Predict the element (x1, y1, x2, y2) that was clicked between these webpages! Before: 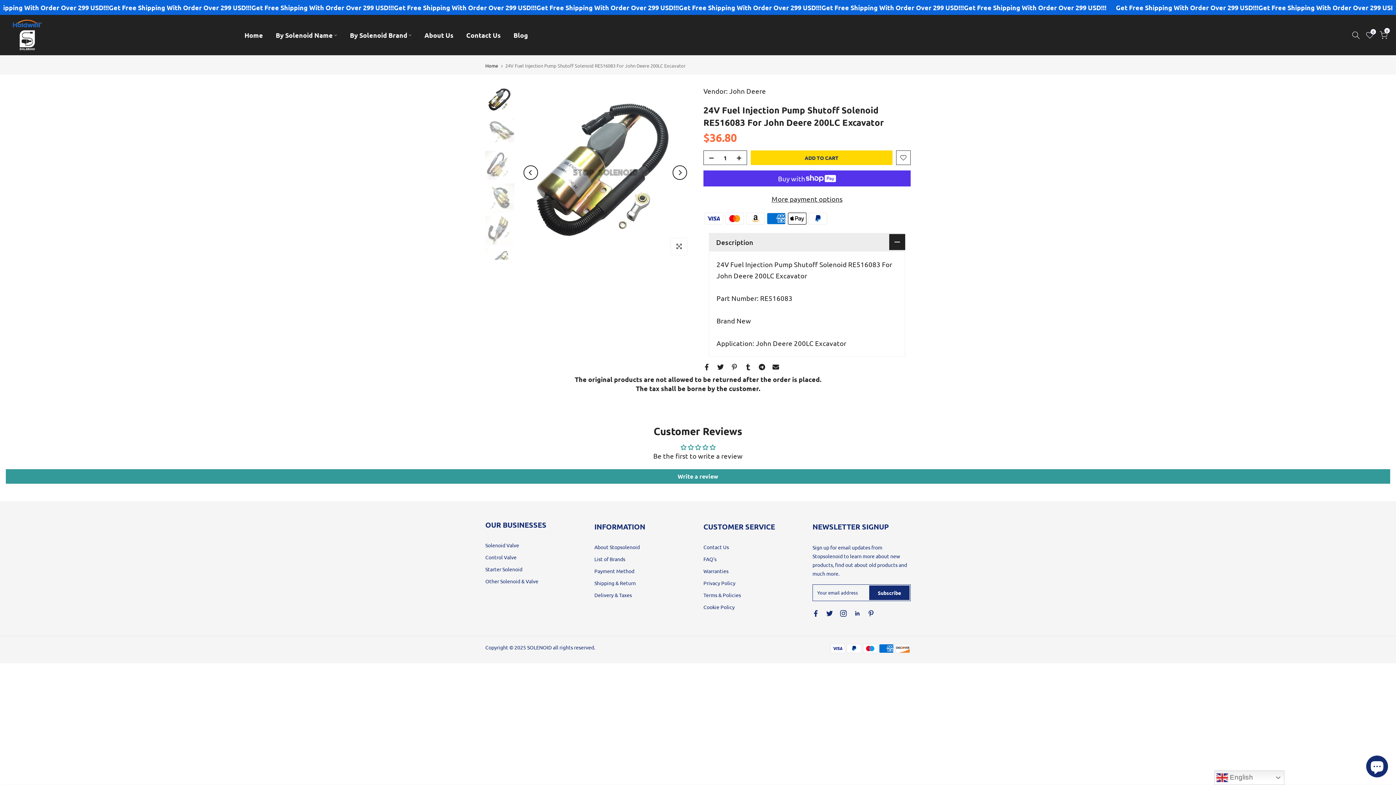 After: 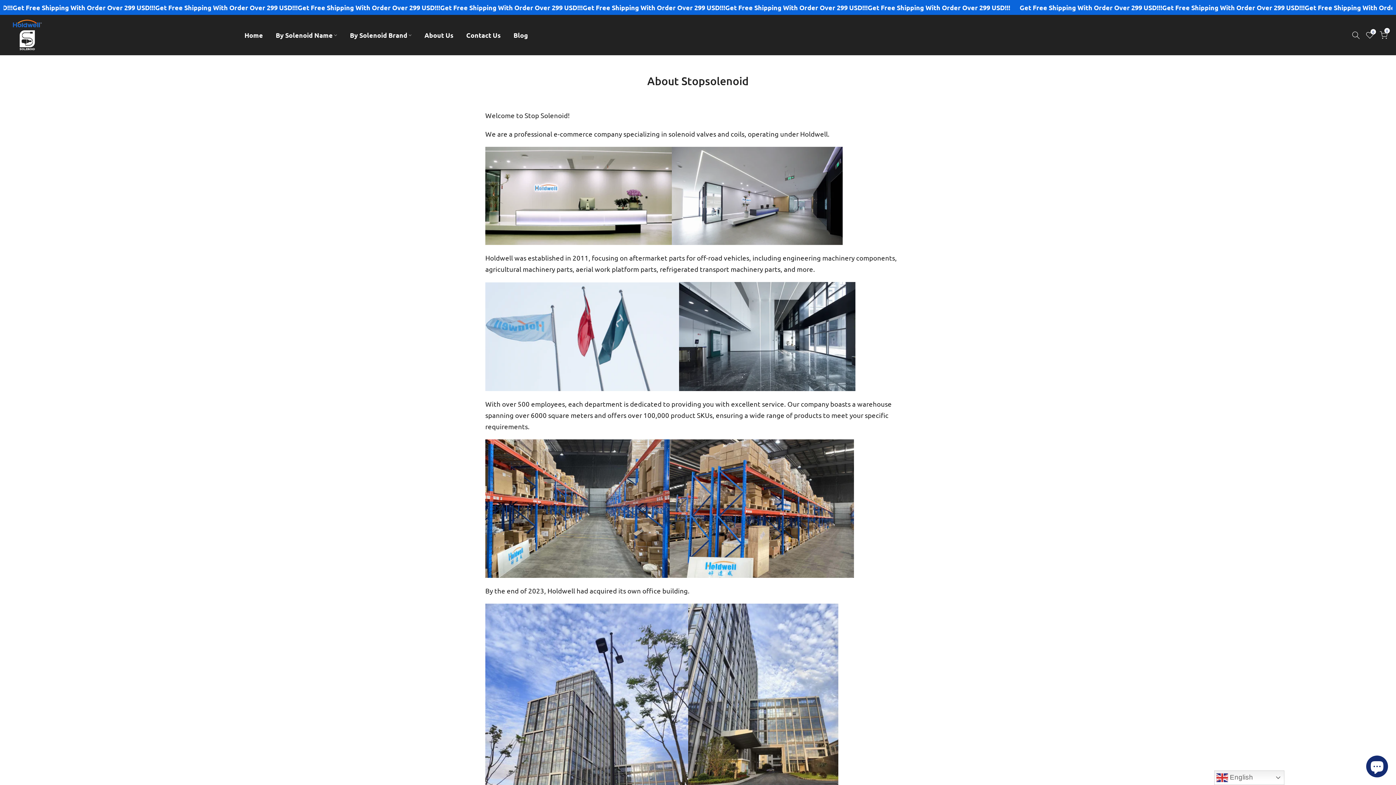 Action: bbox: (594, 543, 640, 550) label: About Stopsolenoid